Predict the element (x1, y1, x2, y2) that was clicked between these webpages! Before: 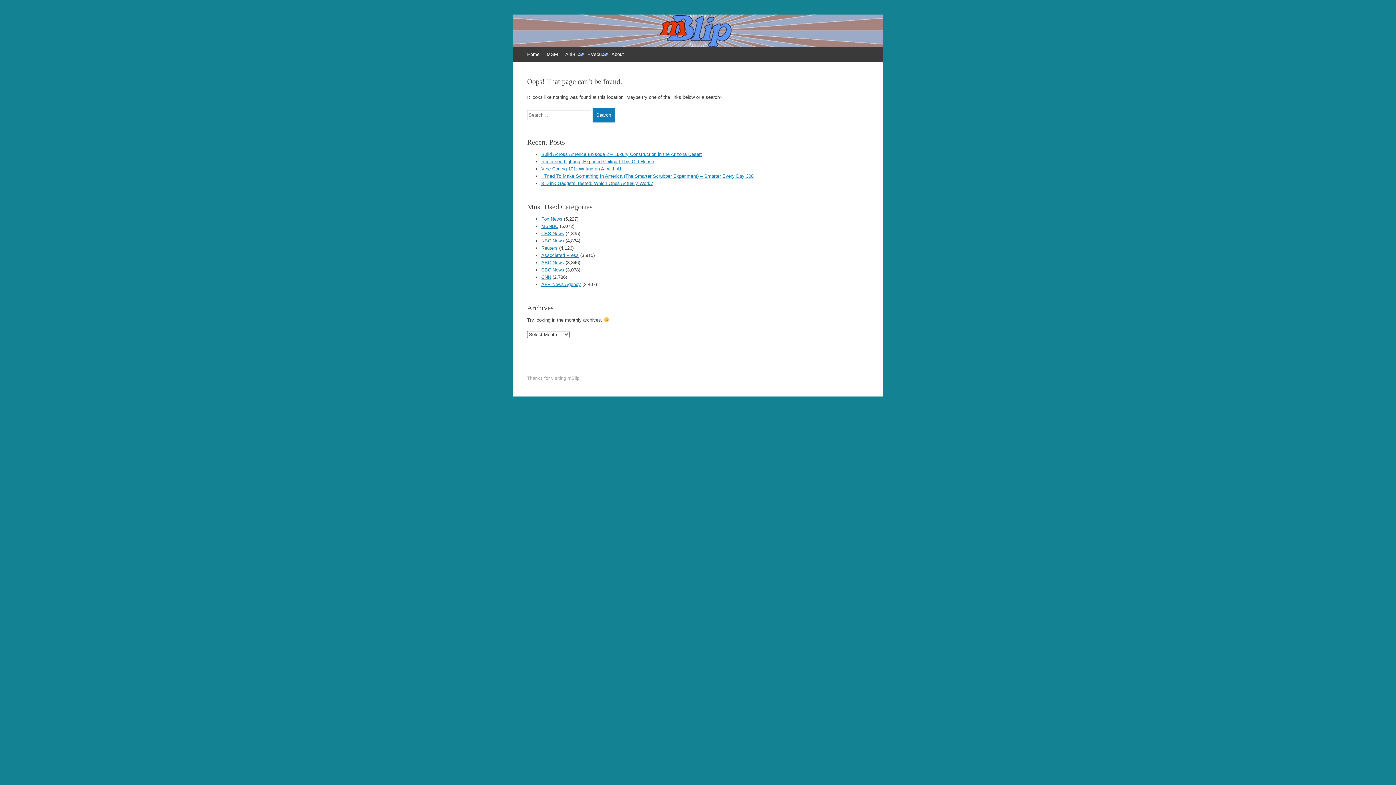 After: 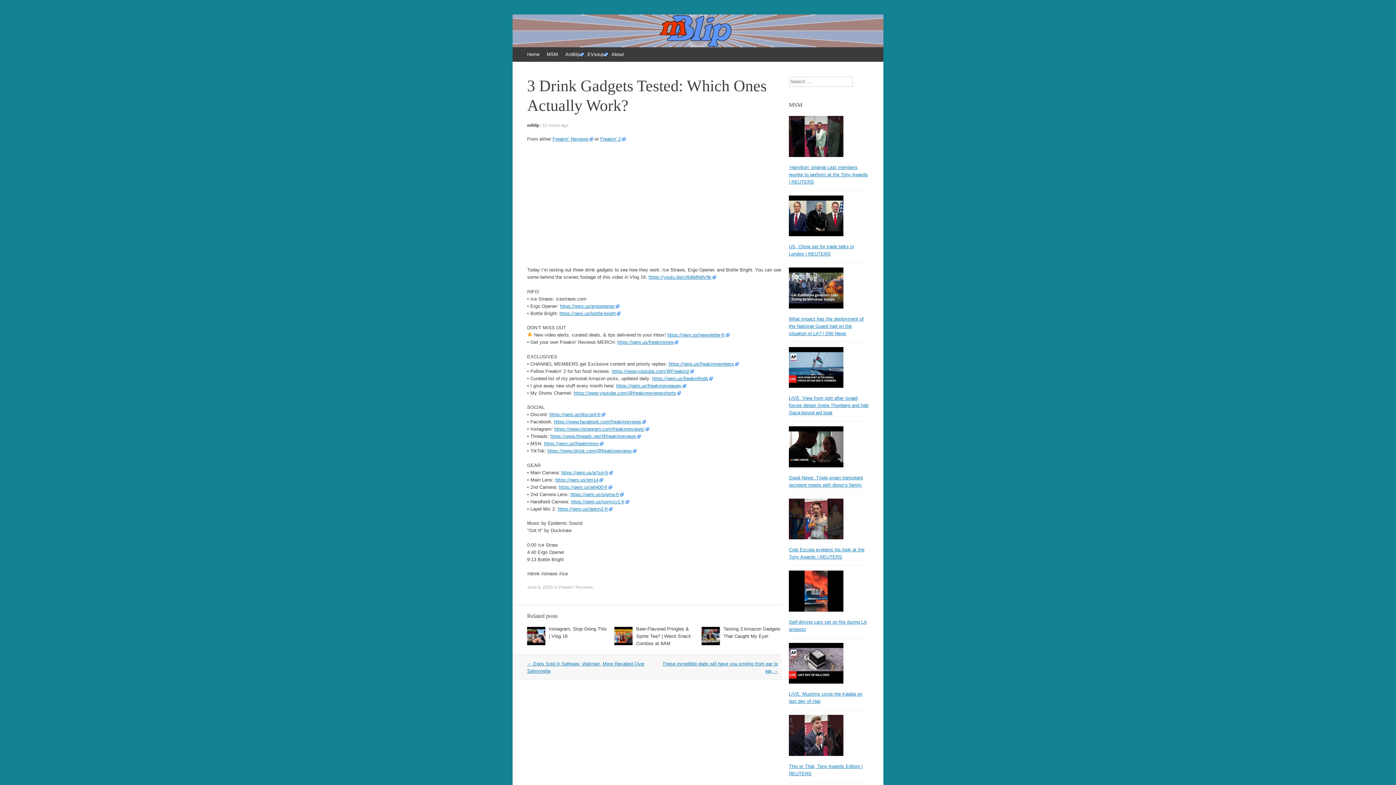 Action: label: 3 Drink Gadgets Tested: Which Ones Actually Work? bbox: (541, 180, 653, 186)